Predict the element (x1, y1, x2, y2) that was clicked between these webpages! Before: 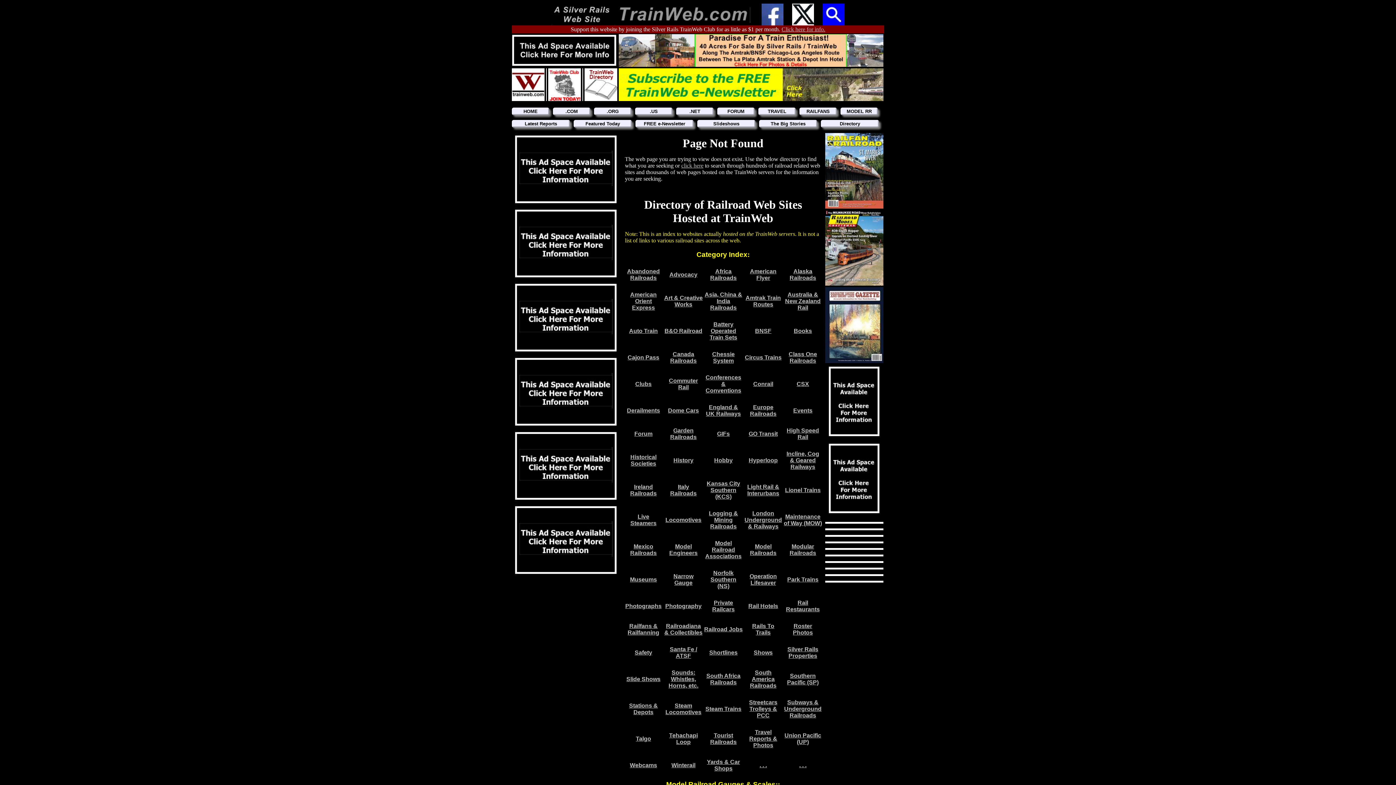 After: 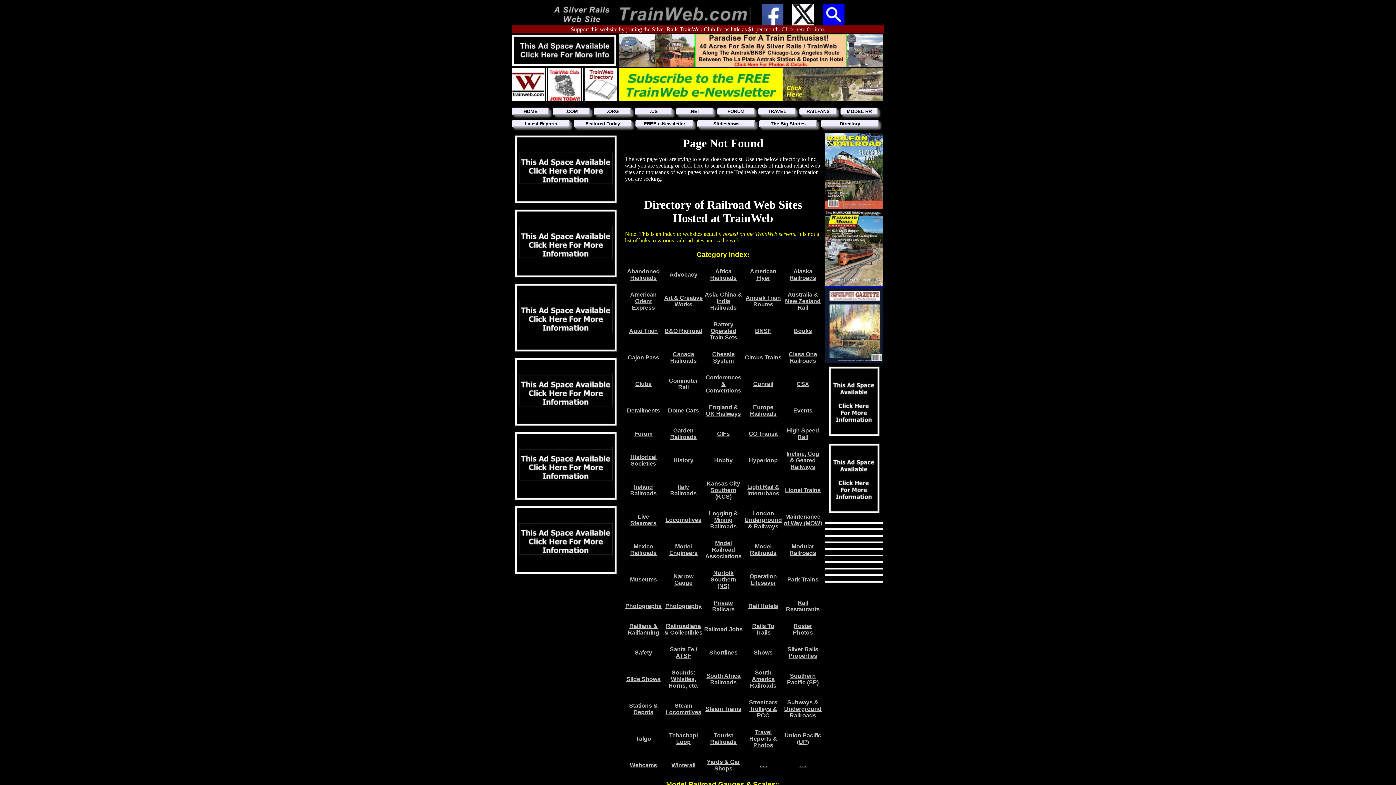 Action: bbox: (825, 280, 883, 286)